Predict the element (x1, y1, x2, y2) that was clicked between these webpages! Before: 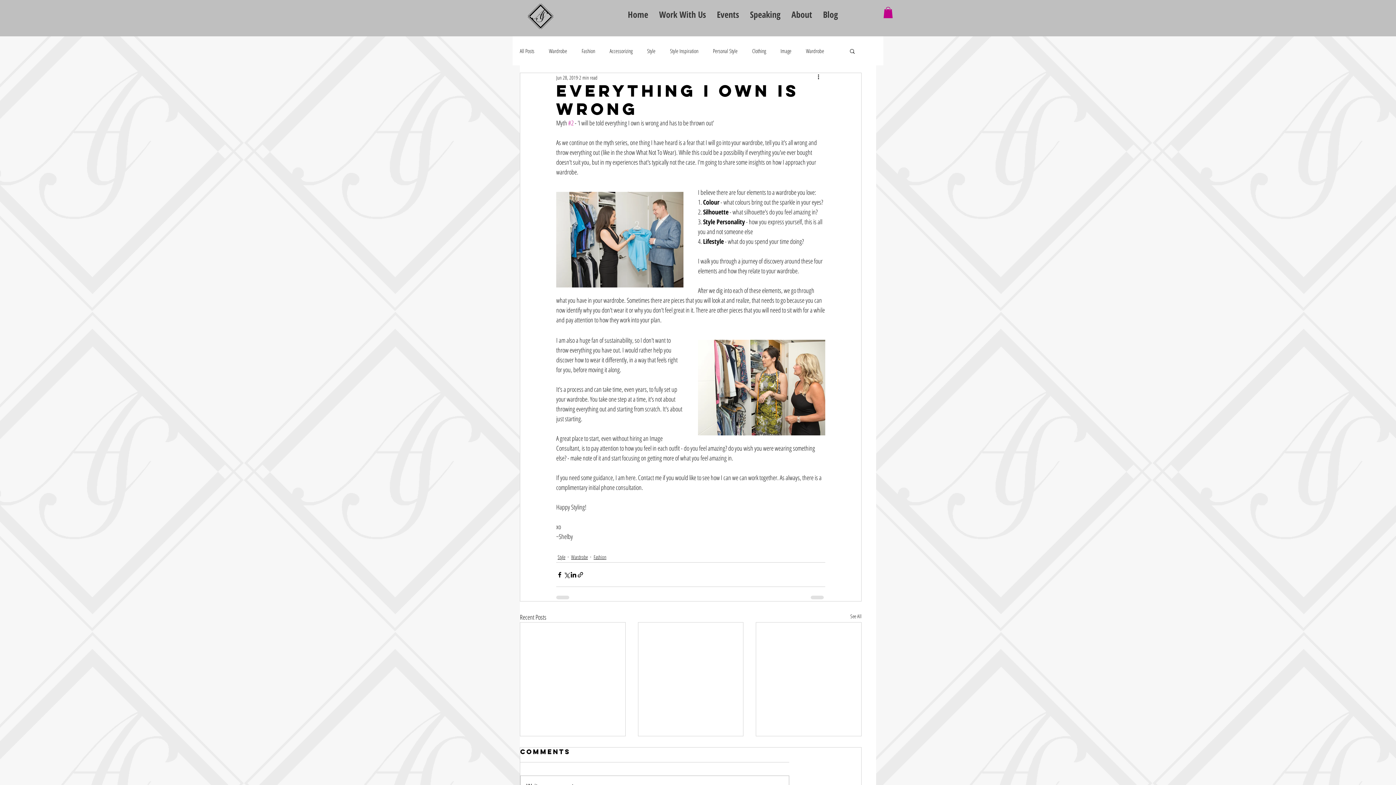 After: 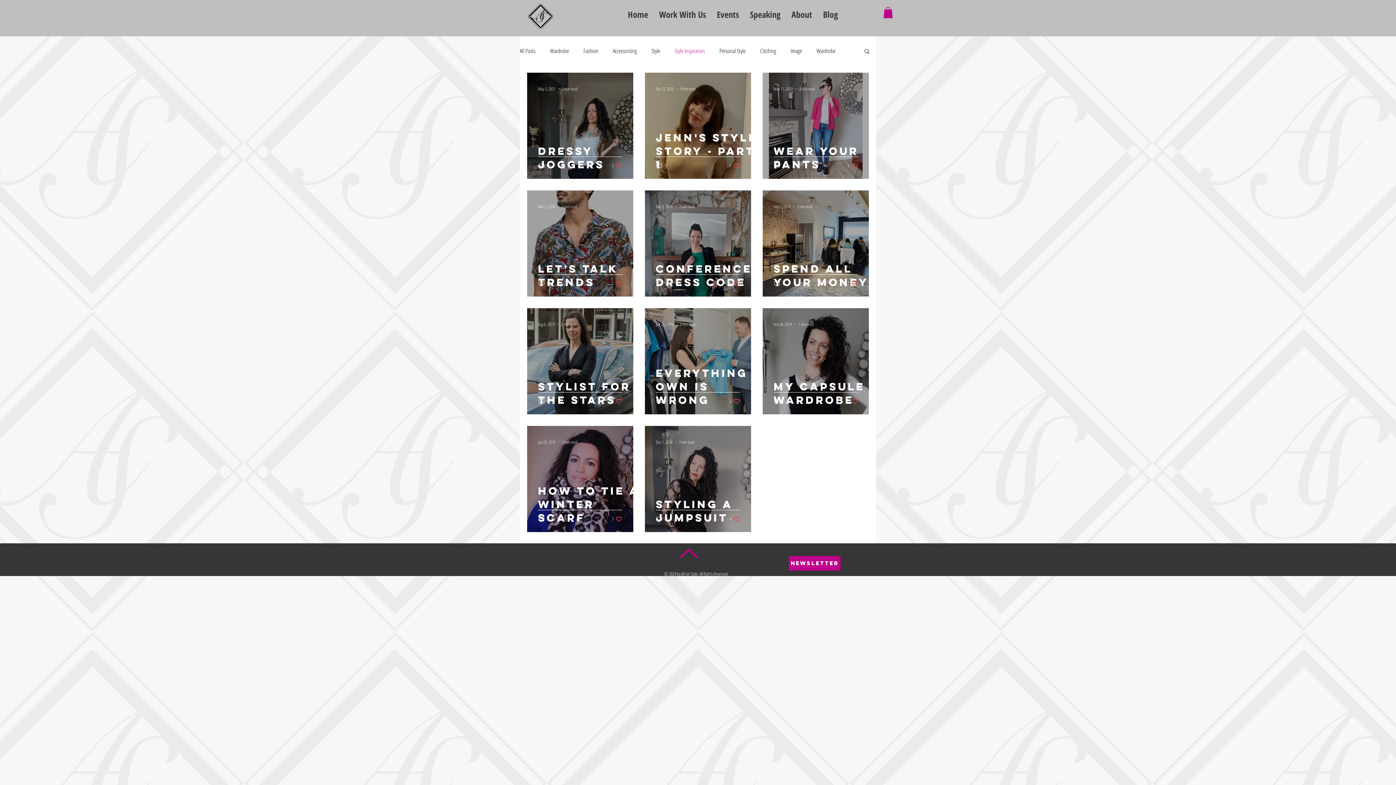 Action: label: Style Inspiration bbox: (670, 47, 698, 54)